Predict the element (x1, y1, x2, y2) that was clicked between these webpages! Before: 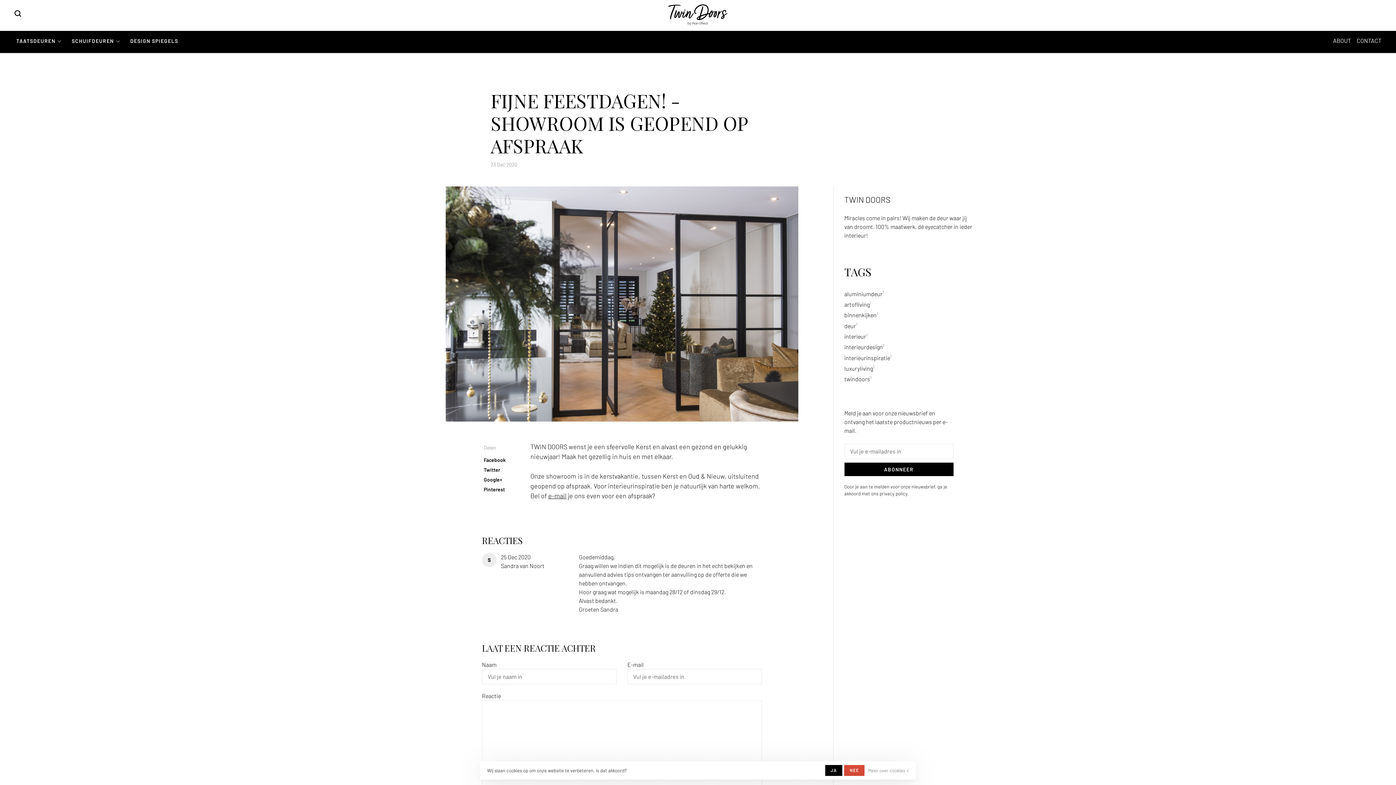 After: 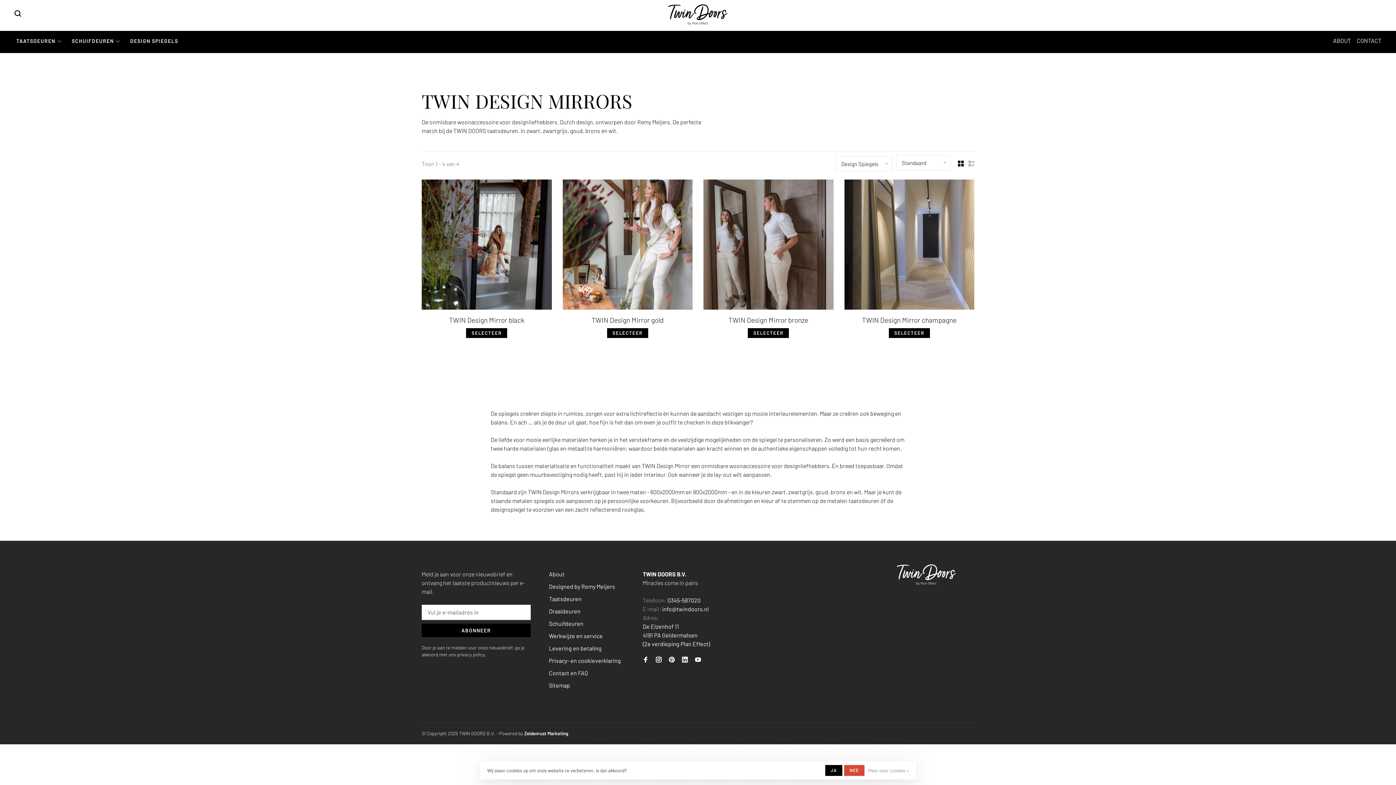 Action: bbox: (130, 37, 178, 44) label: DESIGN SPIEGELS